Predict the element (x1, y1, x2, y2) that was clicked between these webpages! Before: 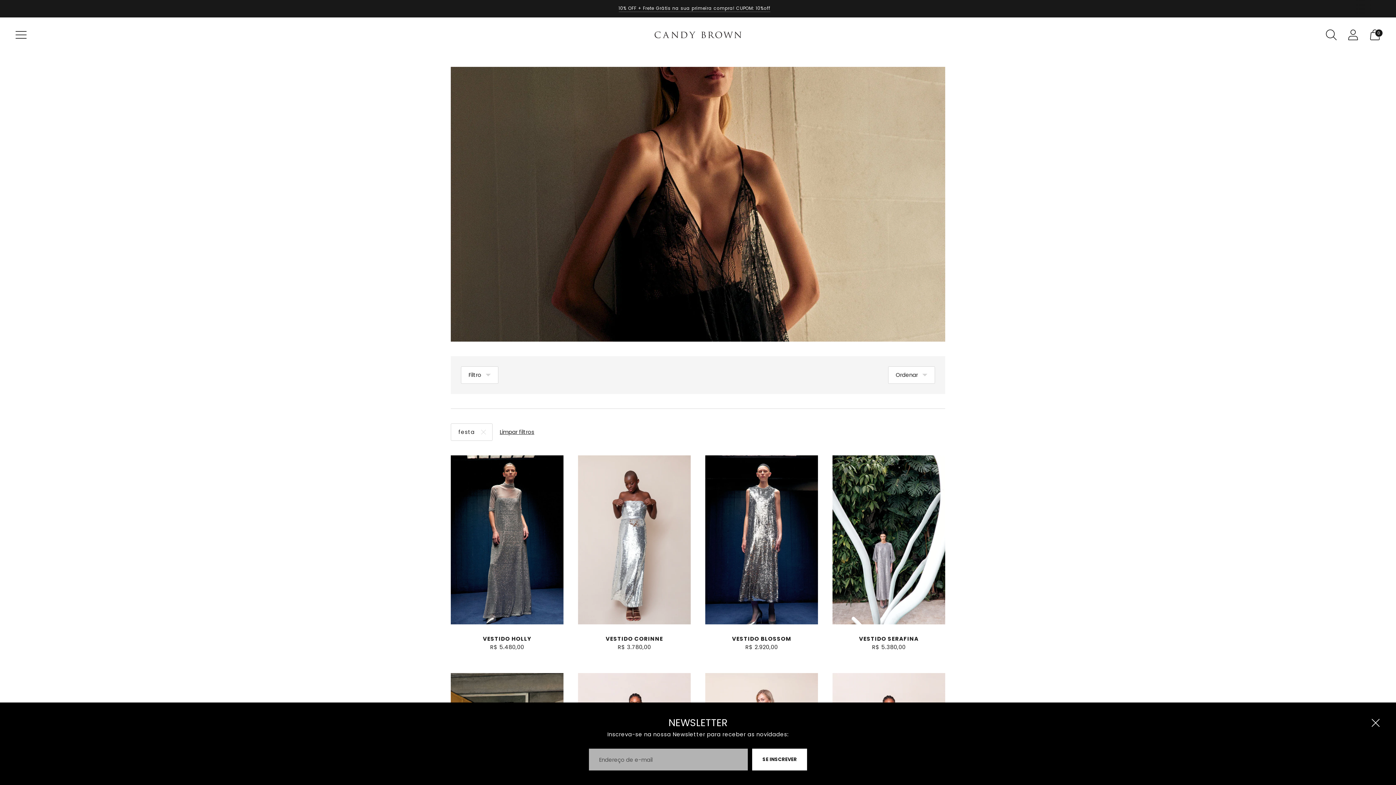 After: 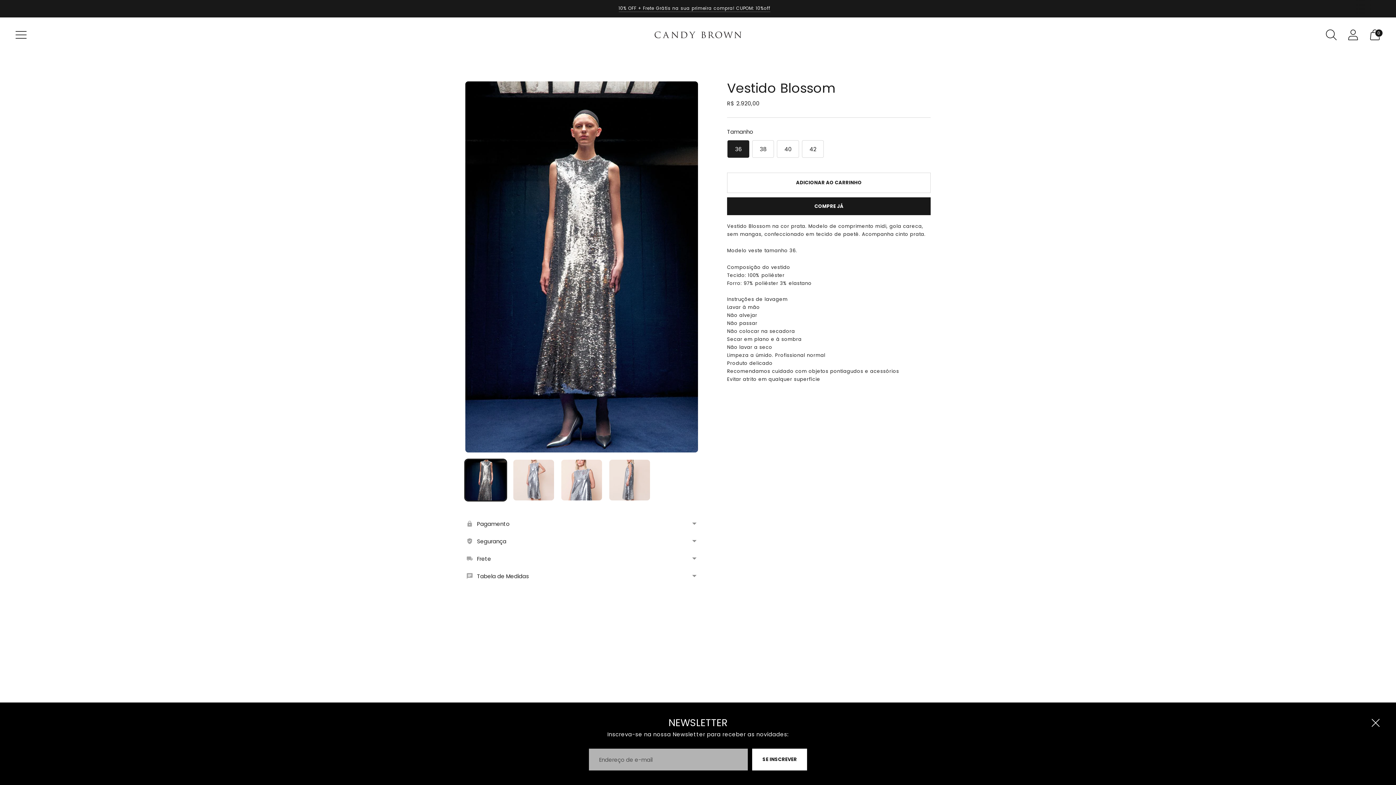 Action: bbox: (705, 455, 818, 624) label: Vestido Blossom